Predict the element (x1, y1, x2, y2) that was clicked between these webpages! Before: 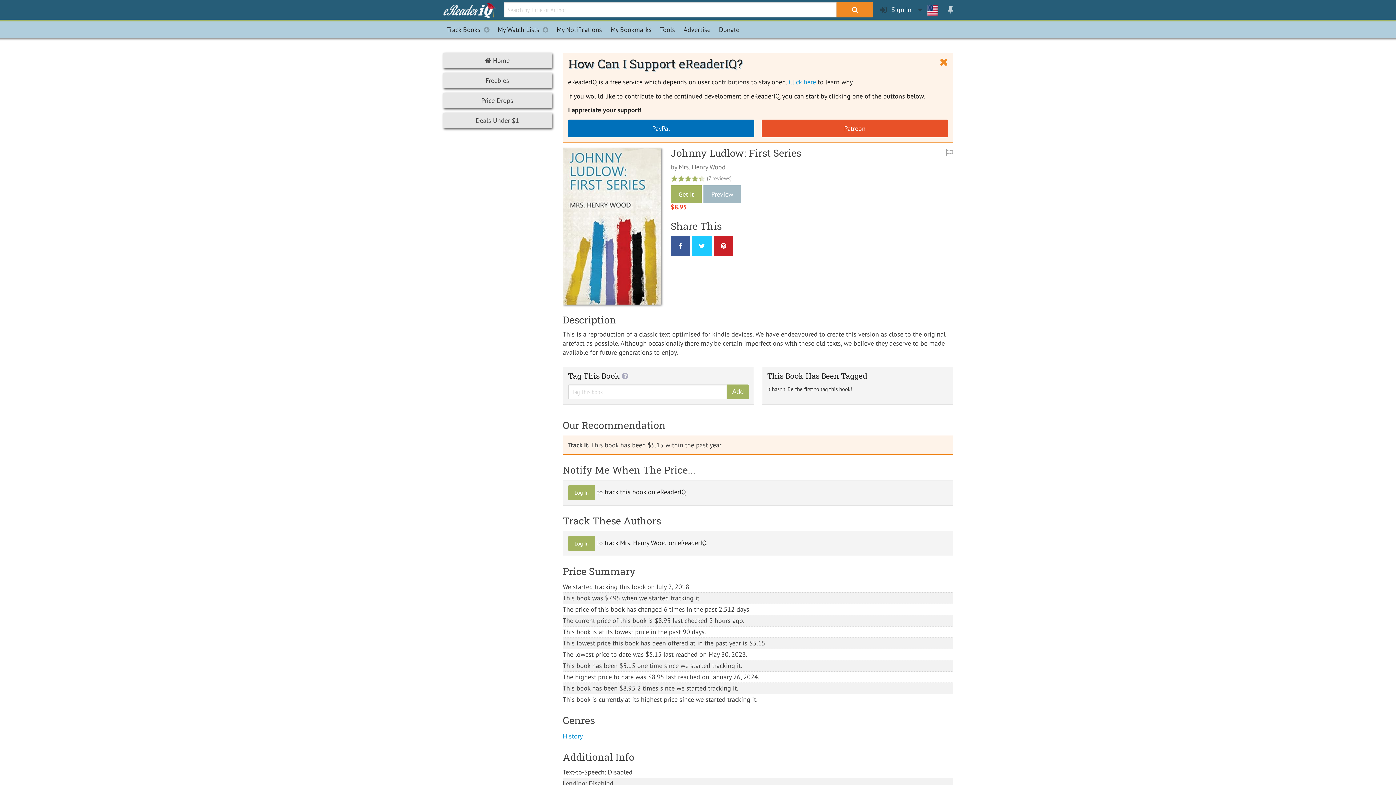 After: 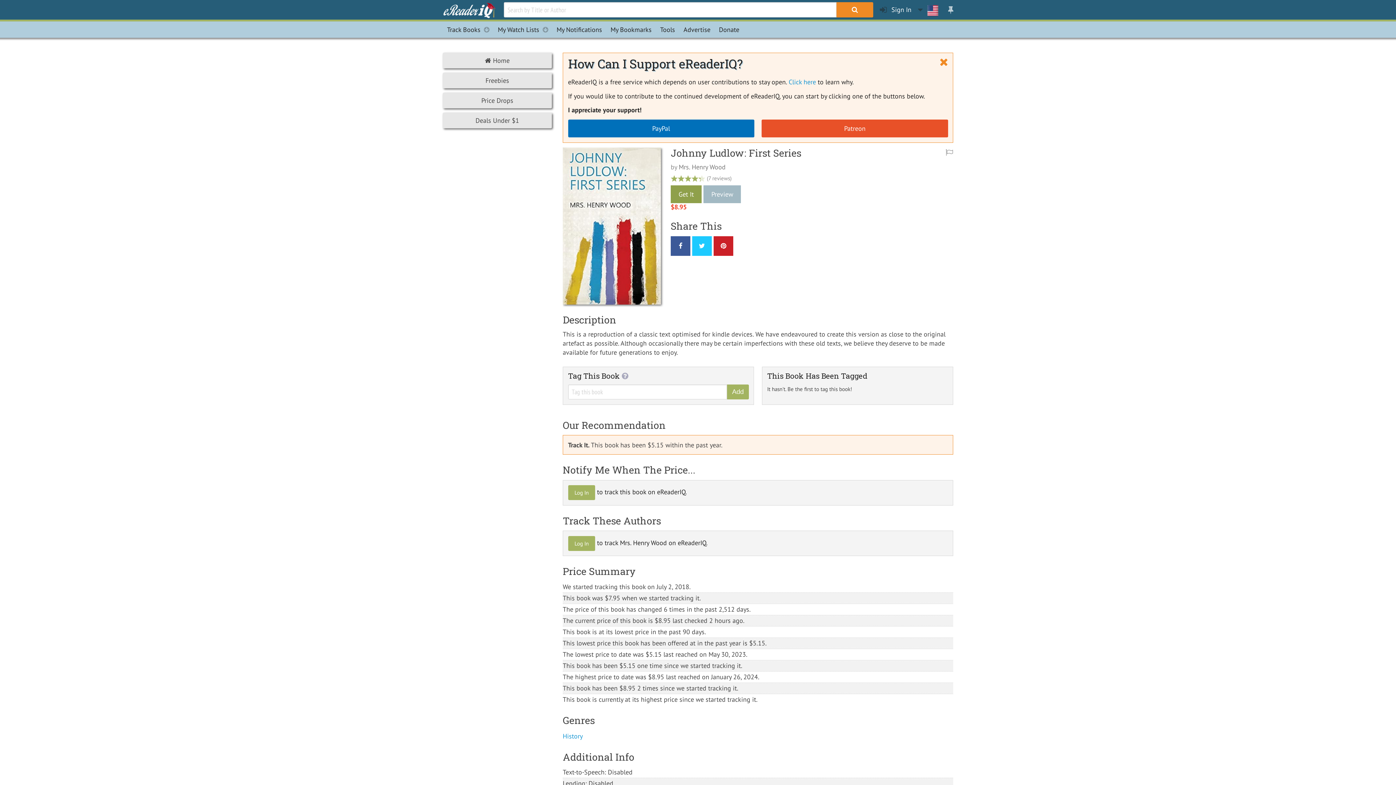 Action: bbox: (670, 185, 701, 203) label: Get It